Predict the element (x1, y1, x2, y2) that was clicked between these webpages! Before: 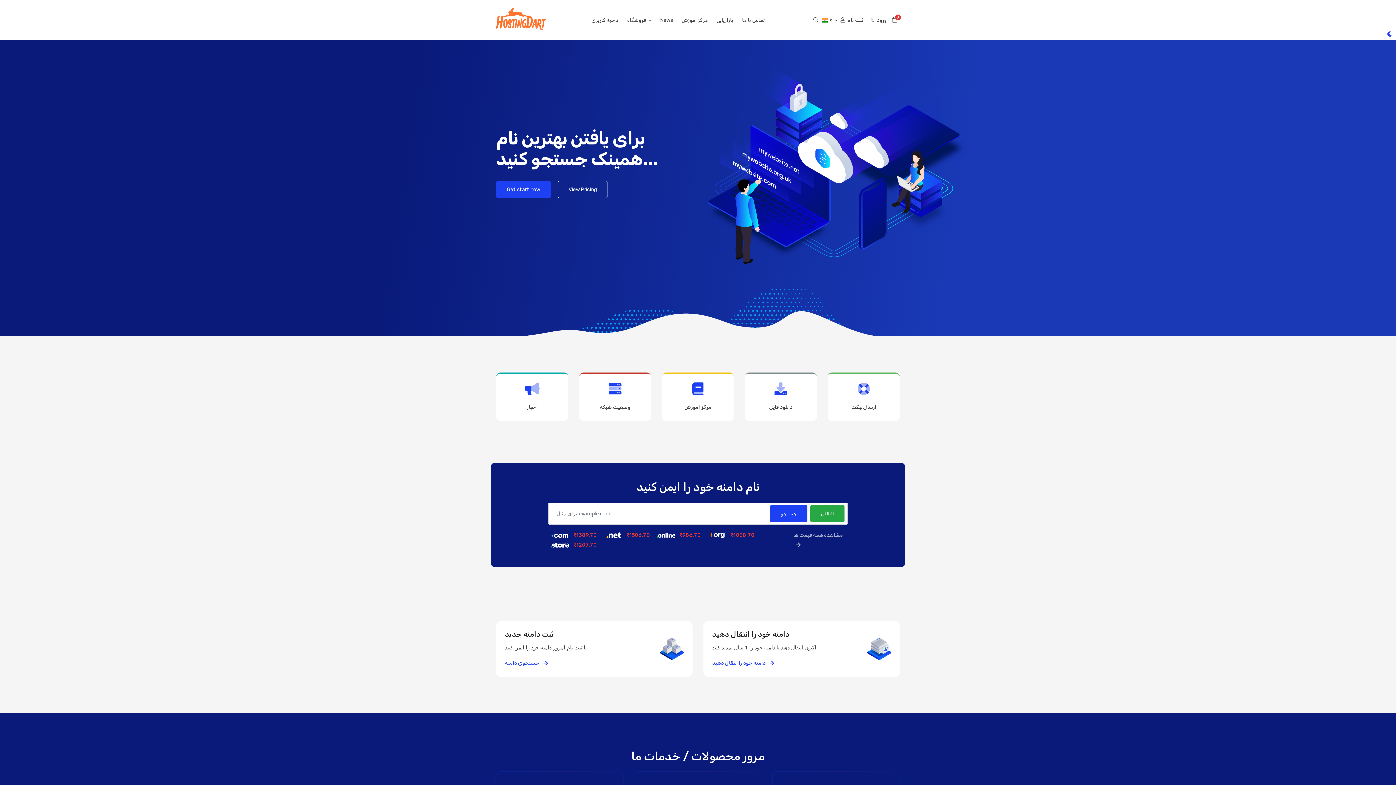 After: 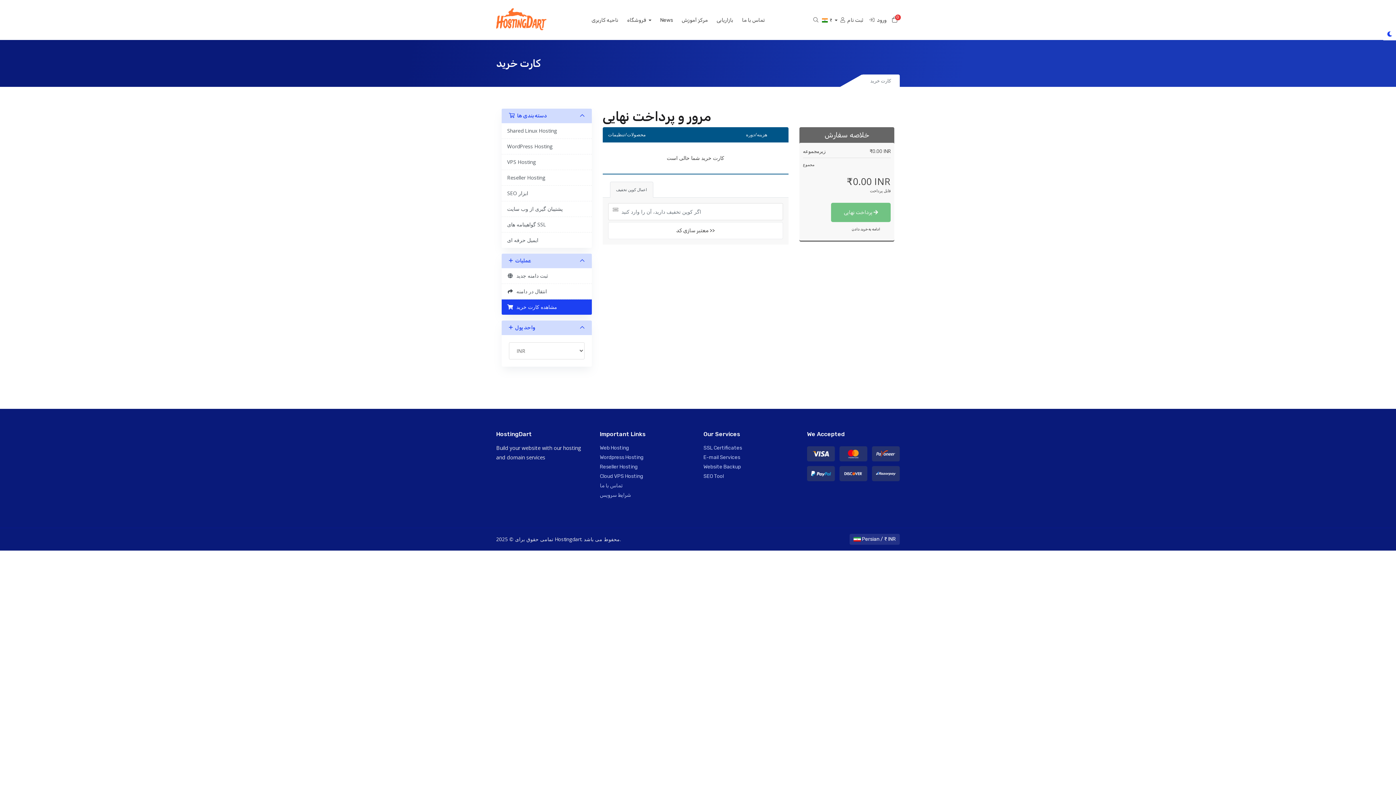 Action: bbox: (889, 15, 899, 24) label: 0
کارت خرید